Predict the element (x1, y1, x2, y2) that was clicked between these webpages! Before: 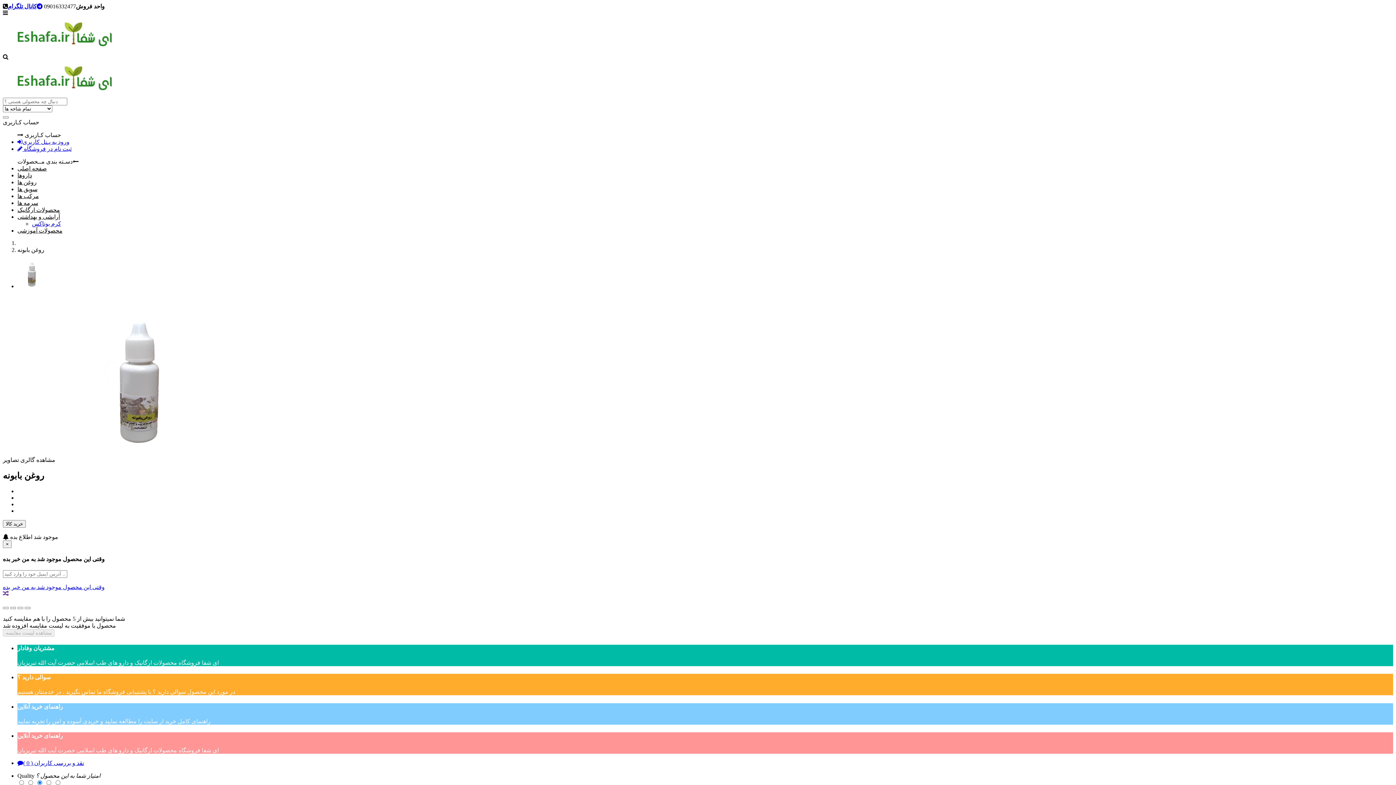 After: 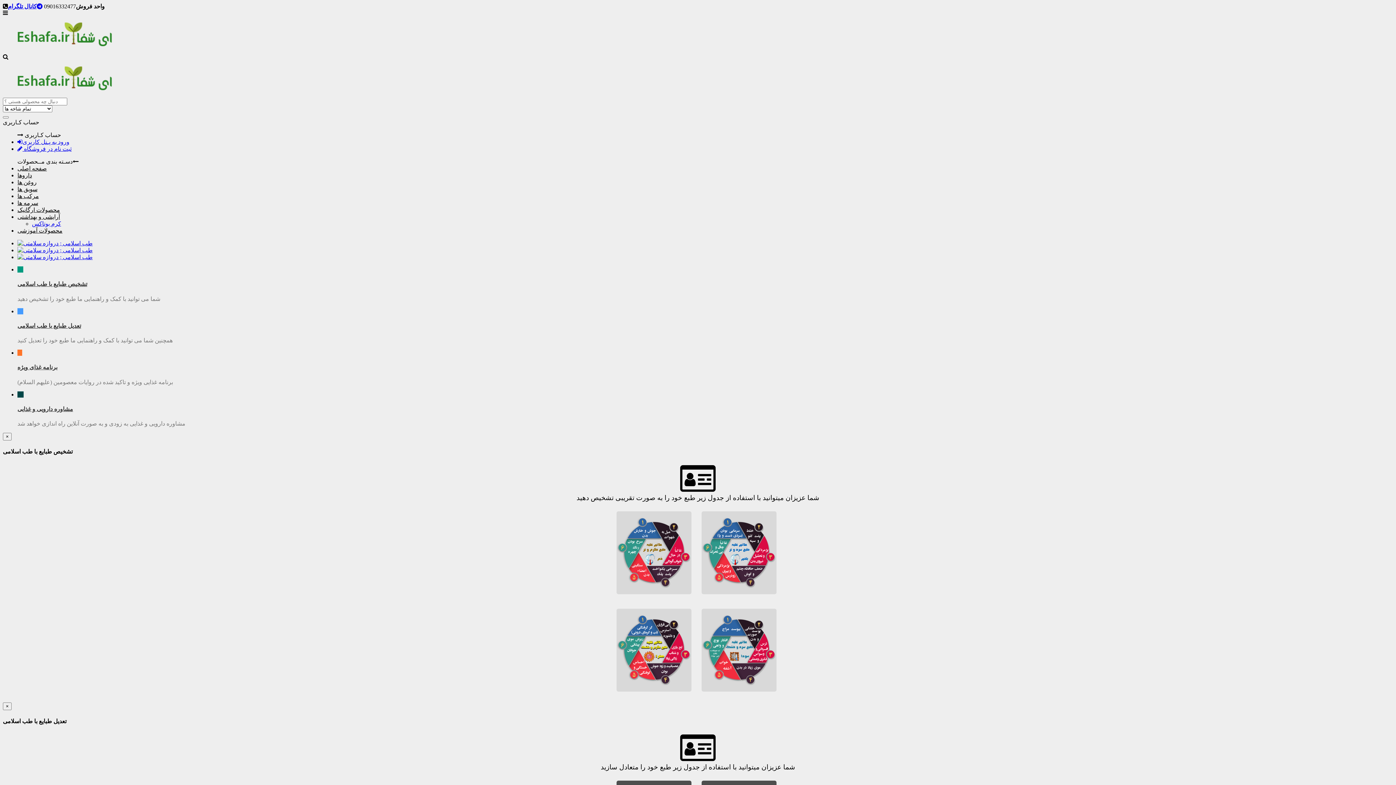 Action: bbox: (2, 91, 130, 97)